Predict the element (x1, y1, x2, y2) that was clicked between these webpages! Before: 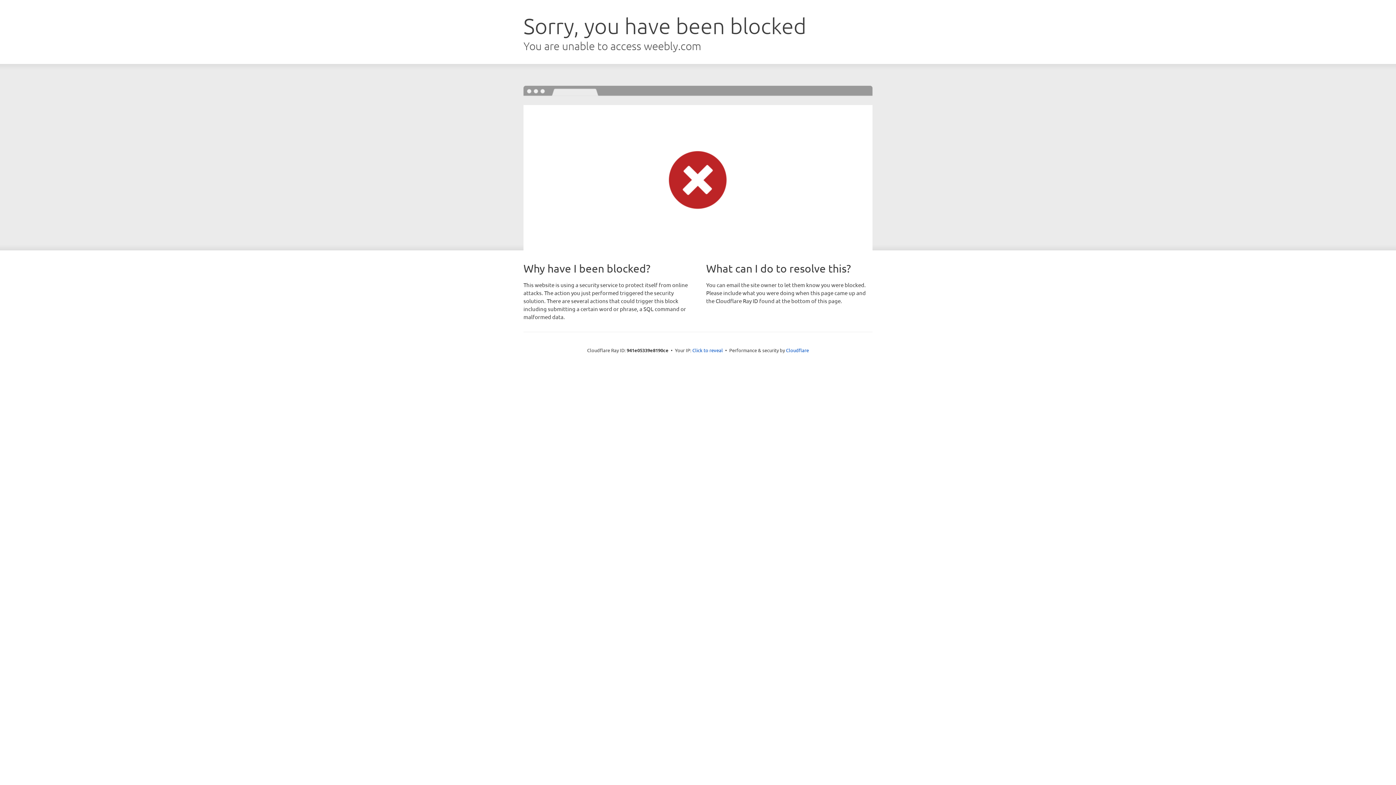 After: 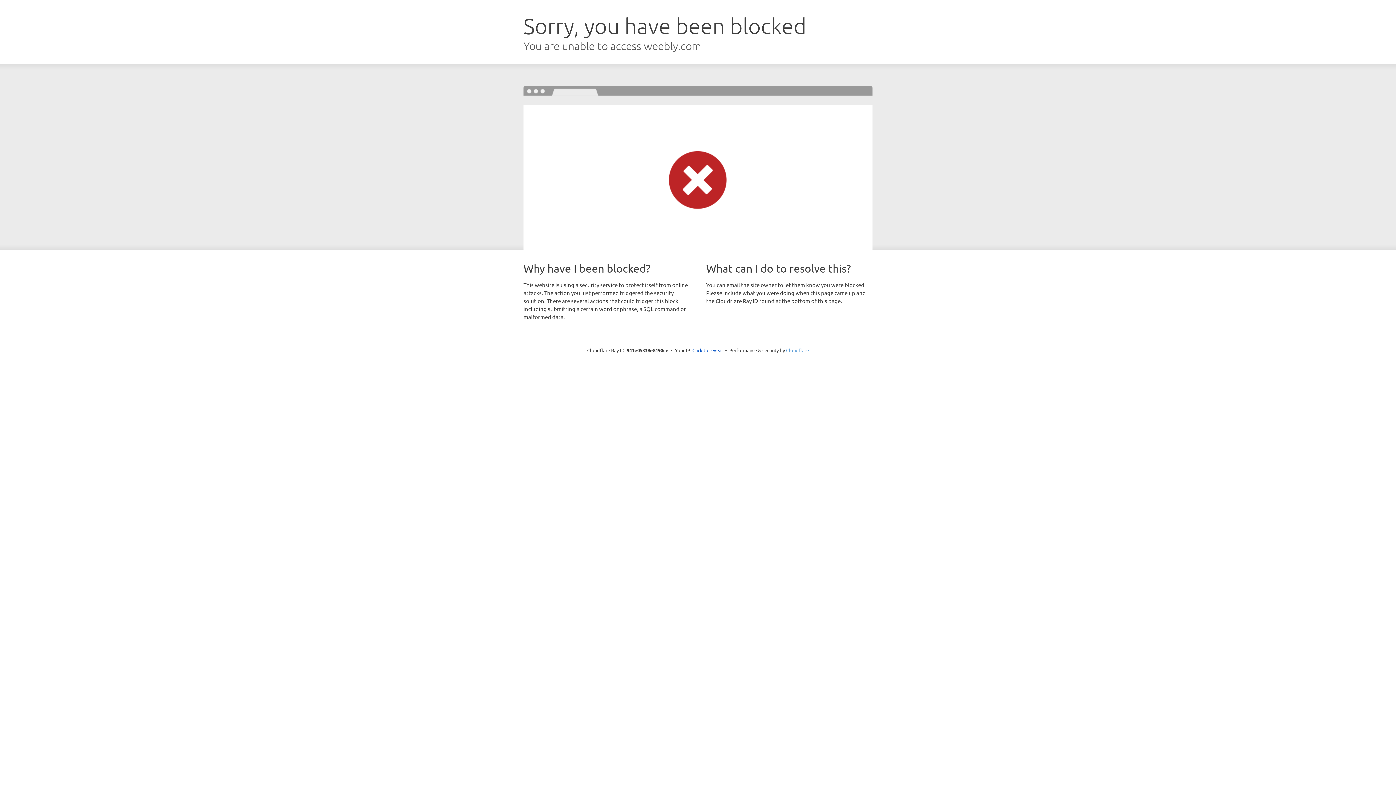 Action: label: Cloudflare bbox: (786, 347, 809, 353)